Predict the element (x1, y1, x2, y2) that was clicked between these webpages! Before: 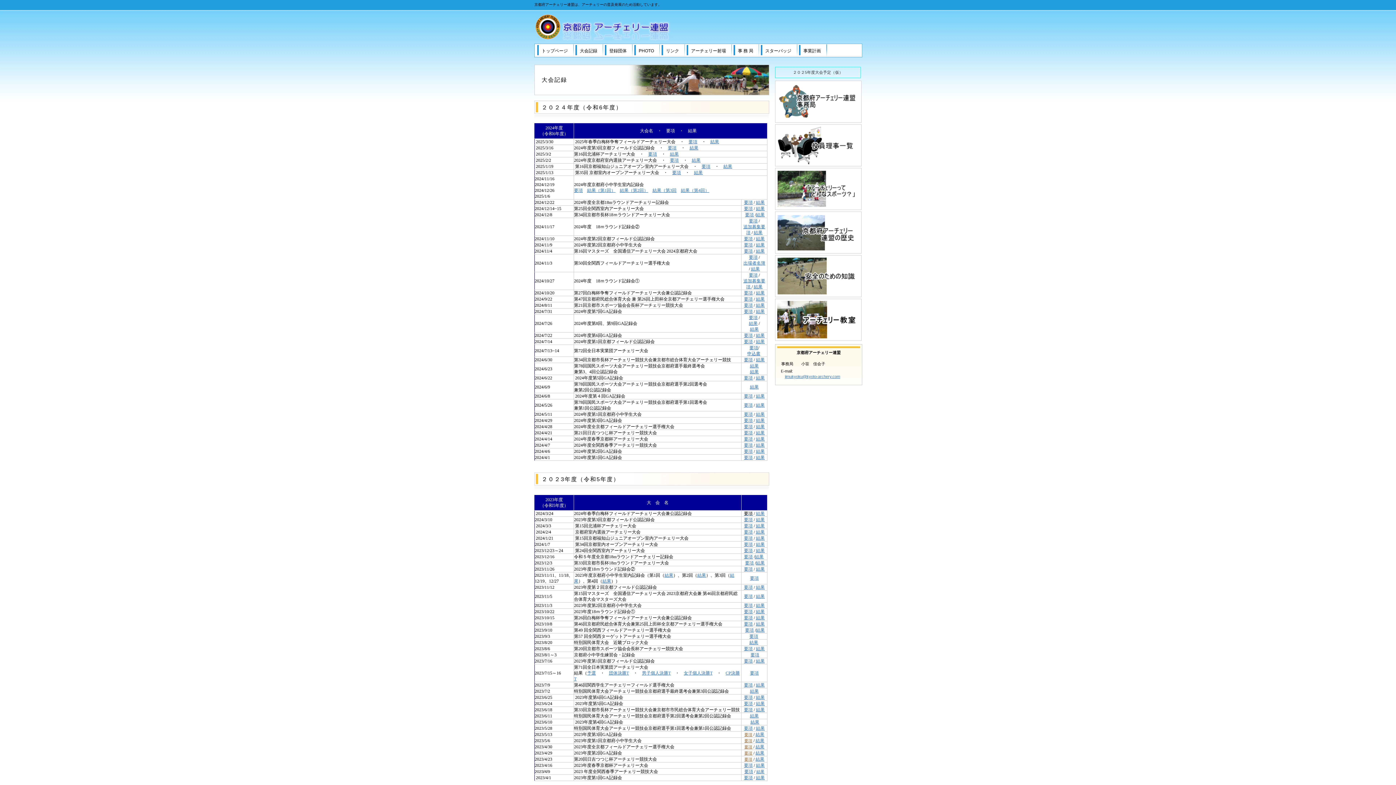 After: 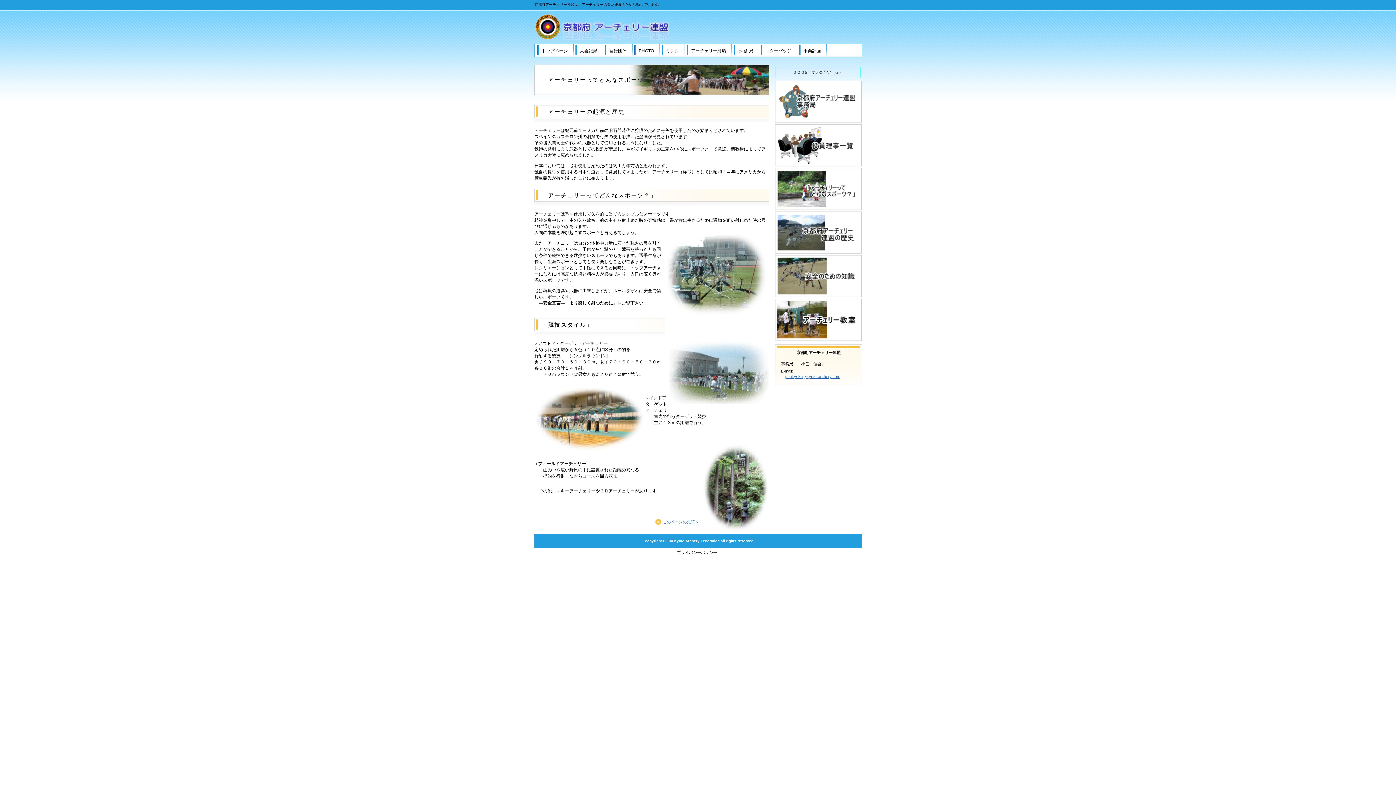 Action: label: archery bbox: (775, 167, 861, 210)